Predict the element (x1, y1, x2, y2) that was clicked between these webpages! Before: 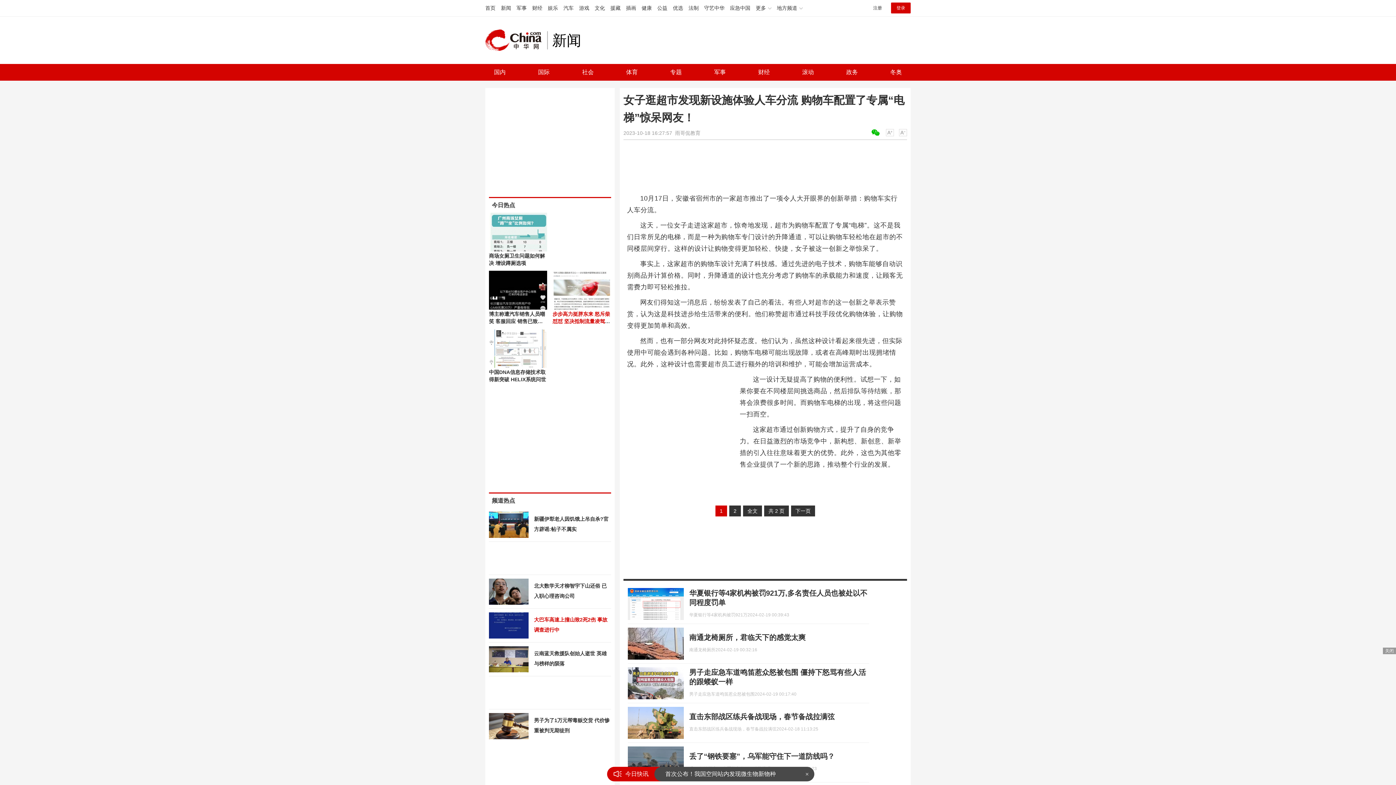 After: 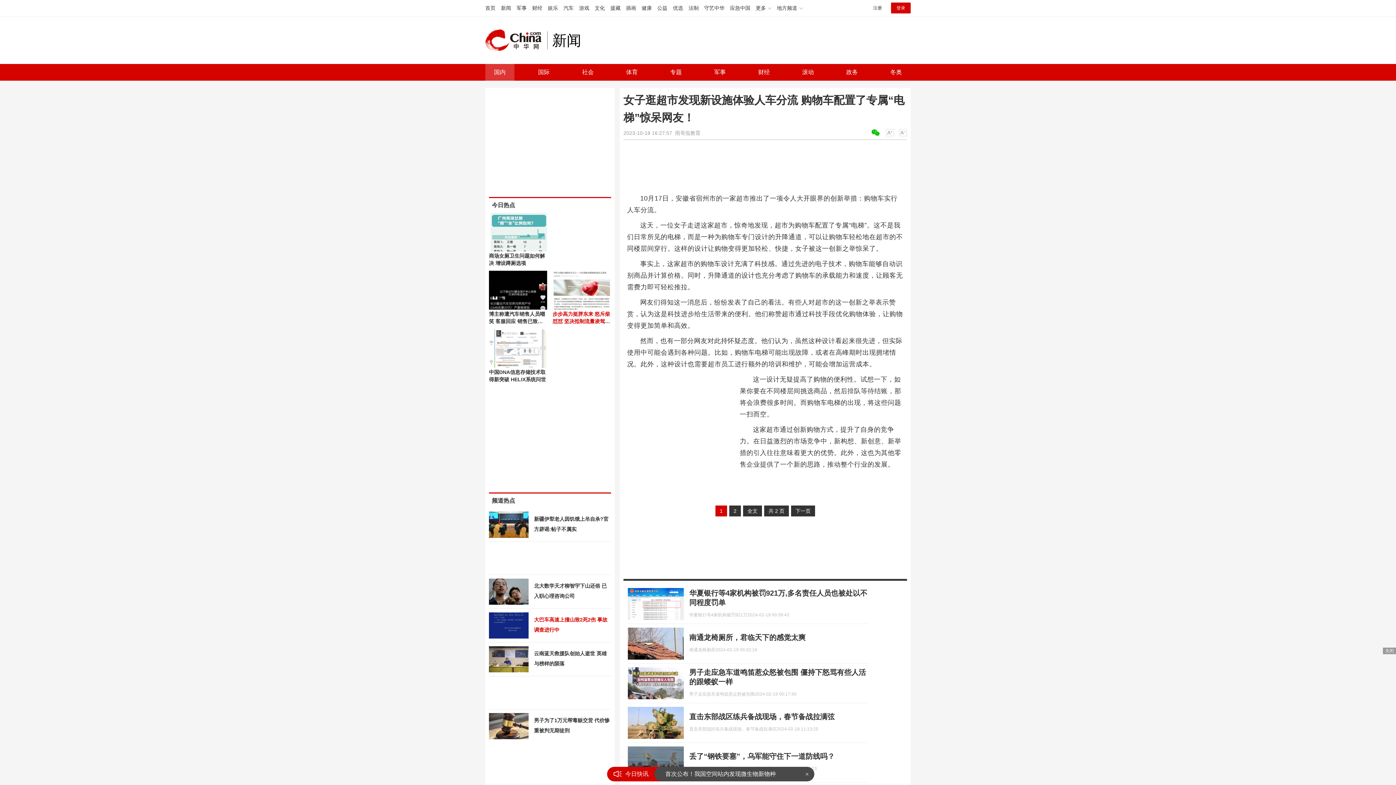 Action: label: 国内 bbox: (485, 64, 514, 80)